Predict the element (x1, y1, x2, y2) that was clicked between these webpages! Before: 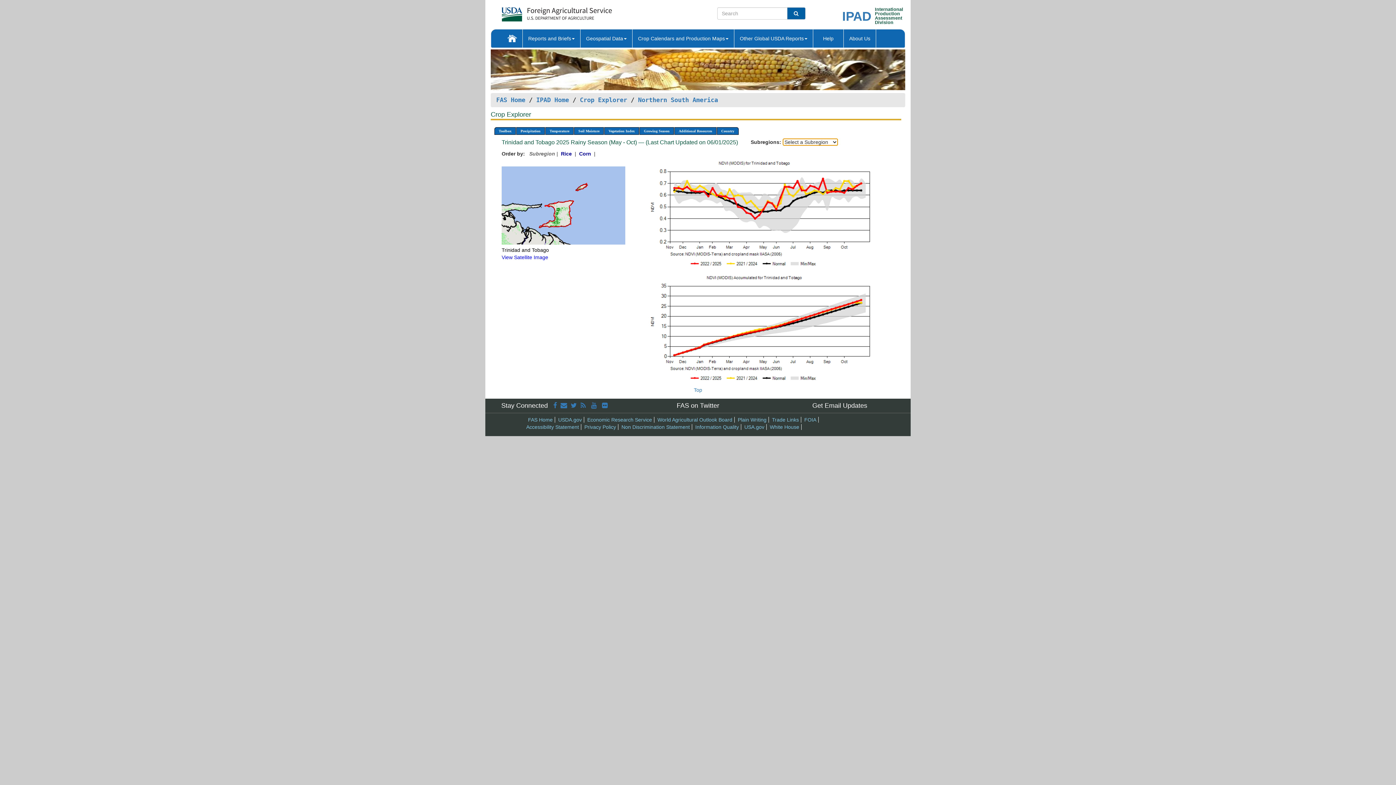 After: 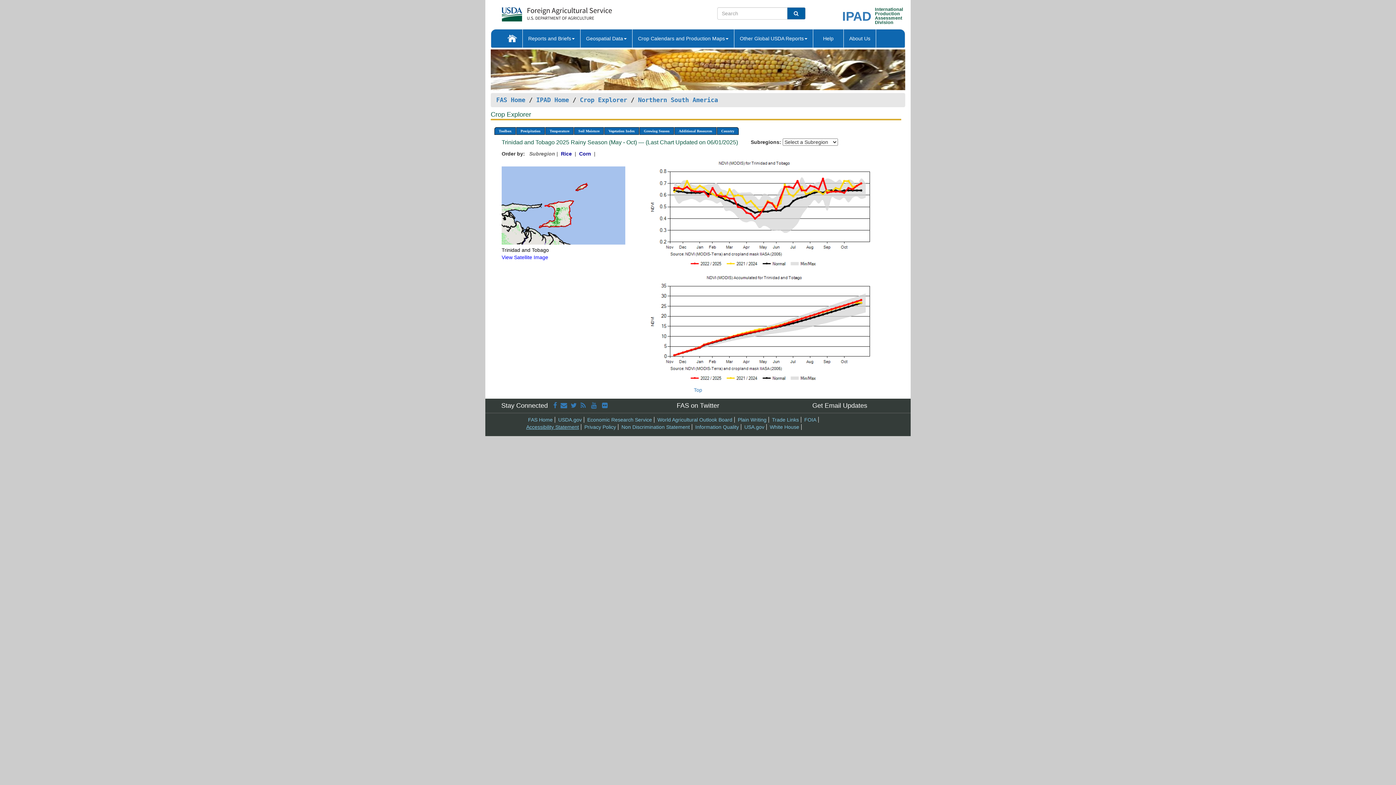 Action: label: 
Accessibility Statement bbox: (526, 424, 579, 430)